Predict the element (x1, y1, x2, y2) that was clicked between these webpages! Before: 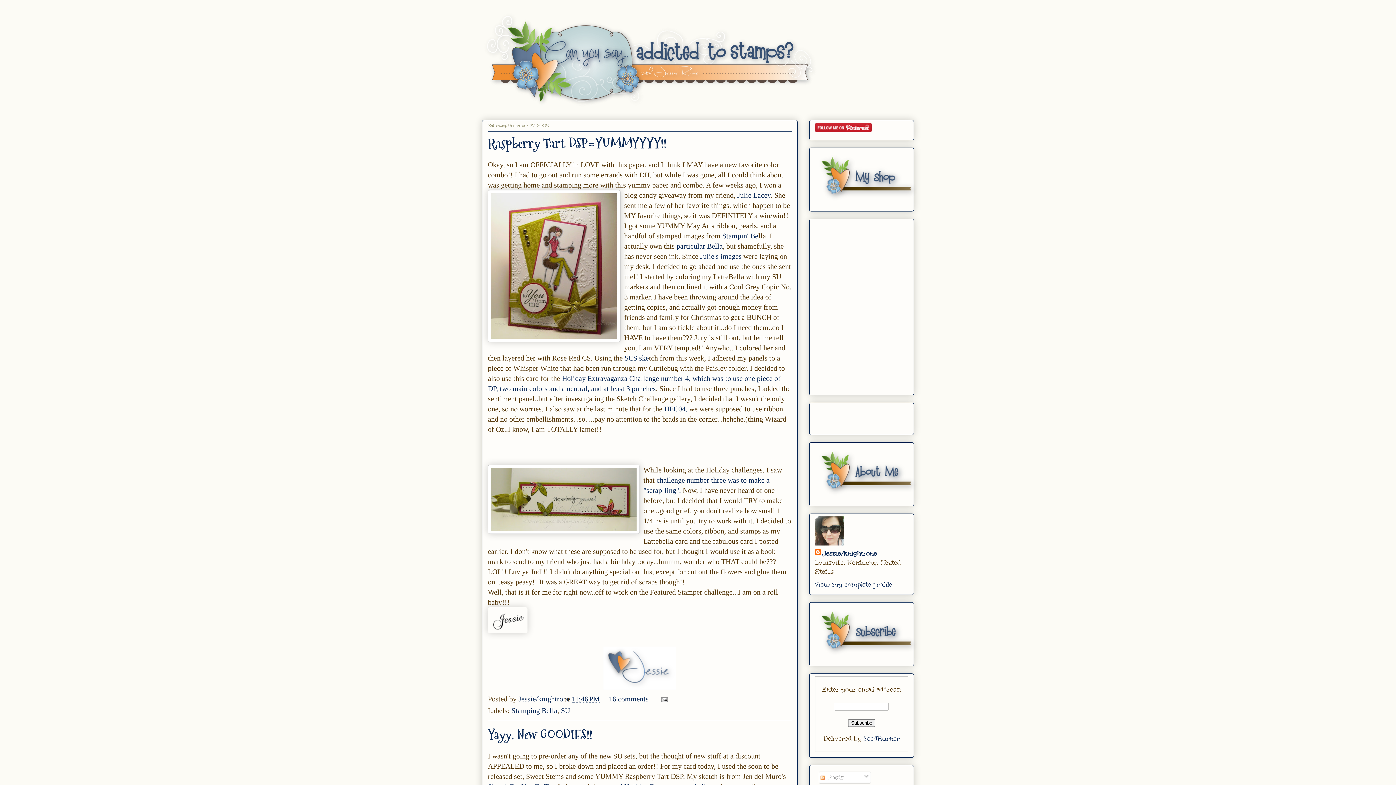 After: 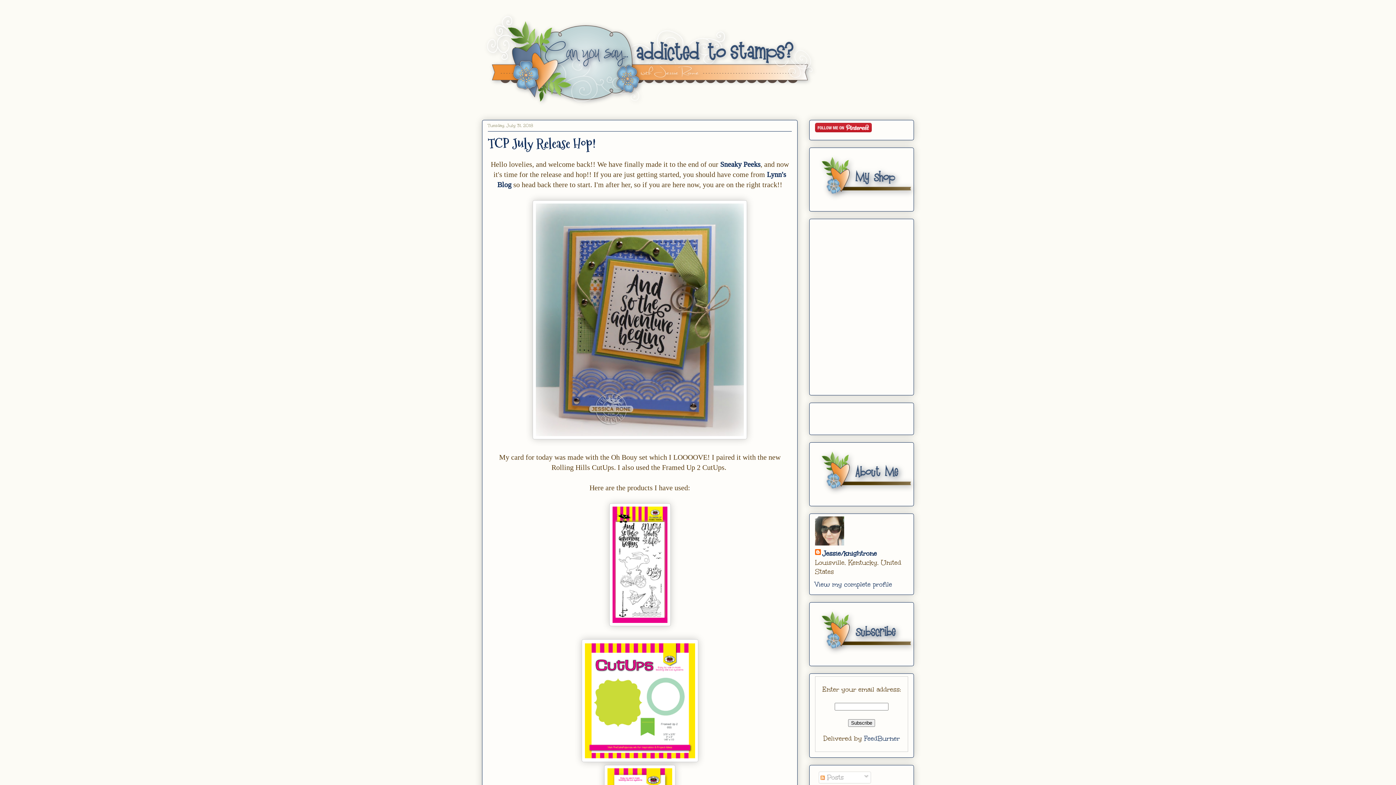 Action: bbox: (482, 10, 914, 109)